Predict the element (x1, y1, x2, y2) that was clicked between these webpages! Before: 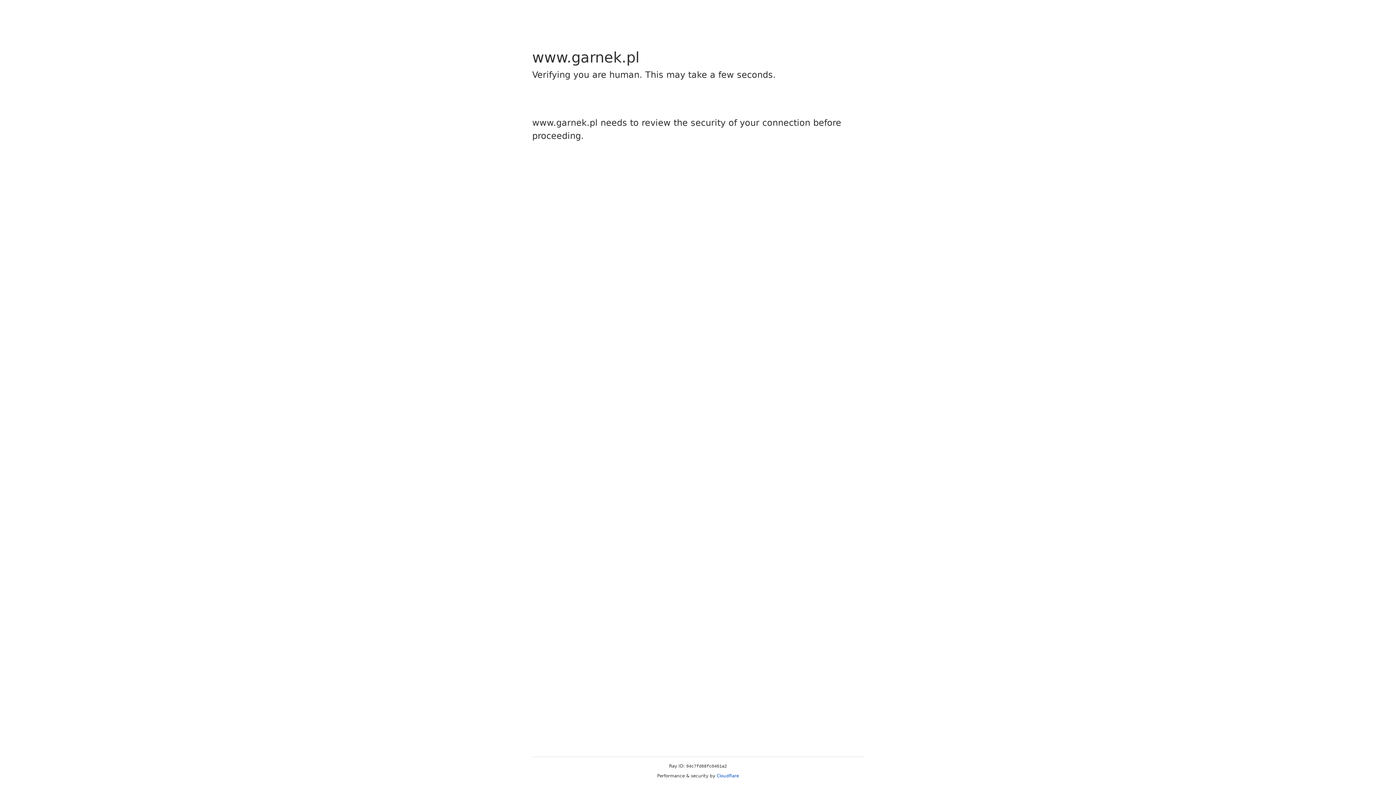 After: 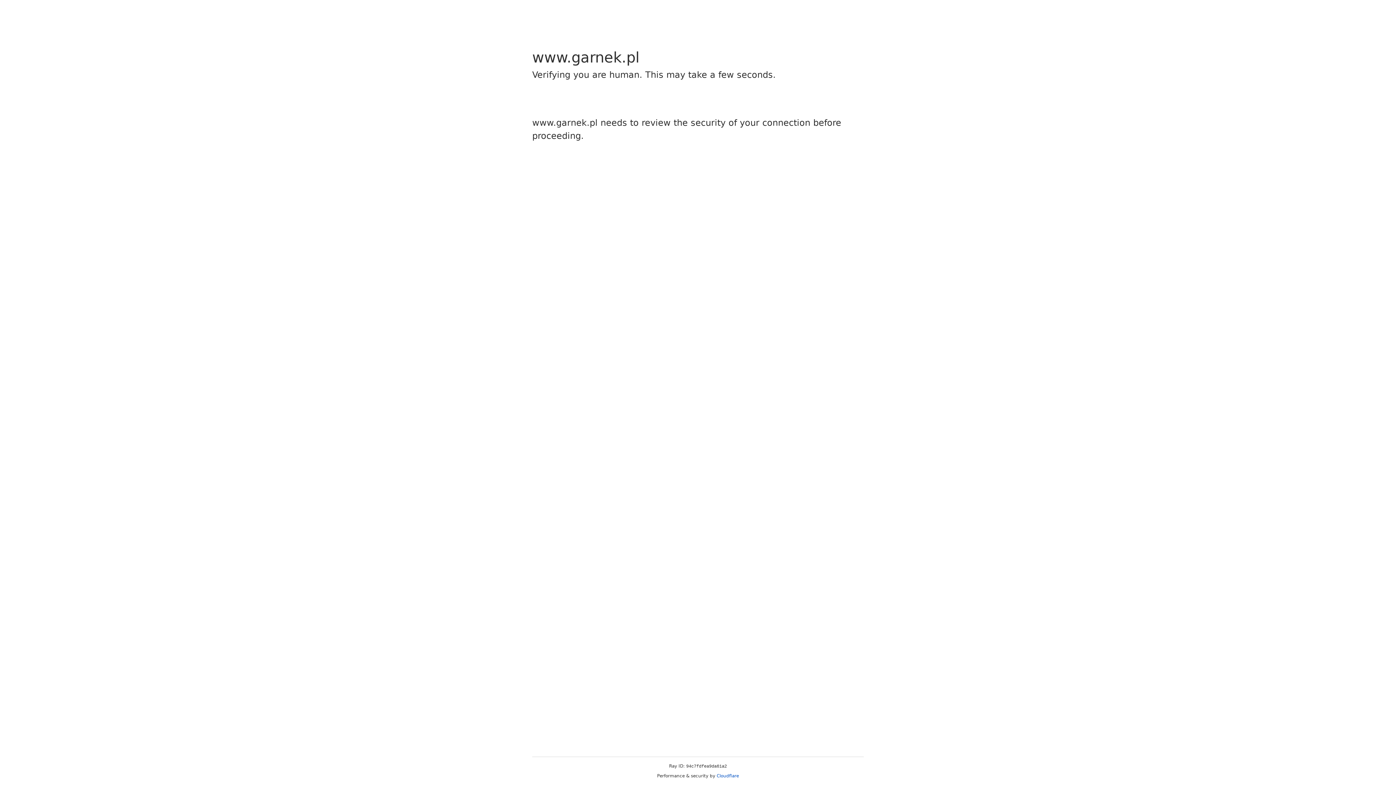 Action: label: Cloudflare bbox: (716, 773, 739, 778)